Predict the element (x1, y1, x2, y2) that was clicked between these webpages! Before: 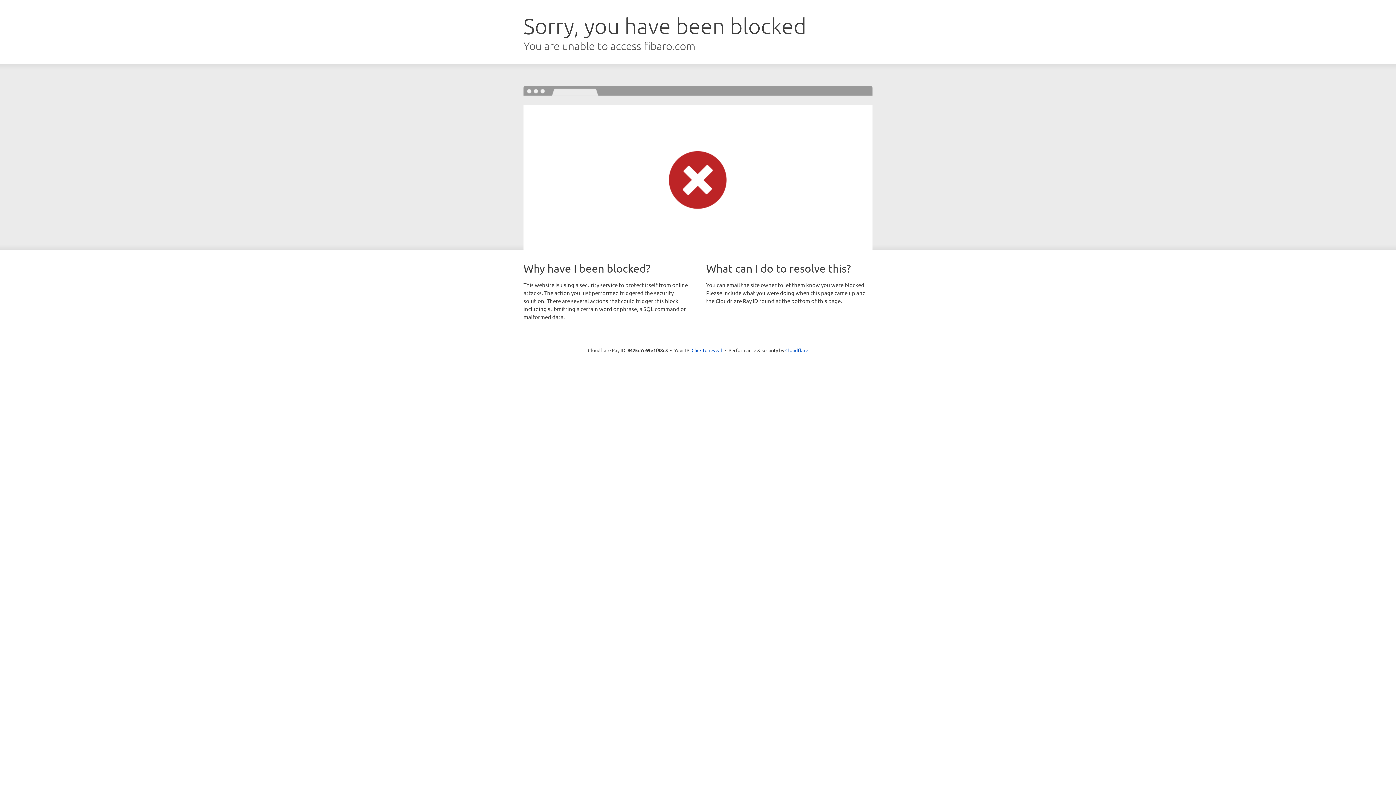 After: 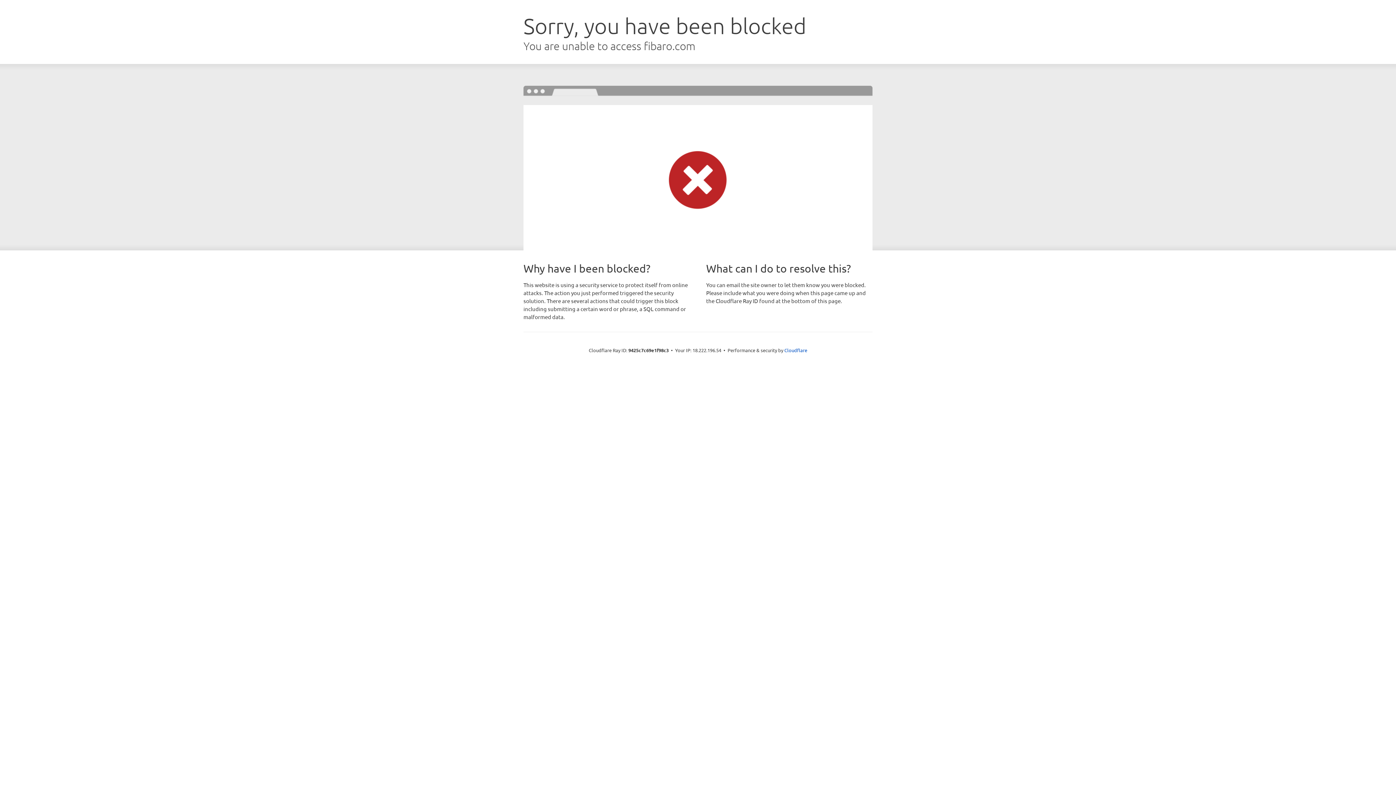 Action: label: Click to reveal bbox: (691, 346, 722, 353)